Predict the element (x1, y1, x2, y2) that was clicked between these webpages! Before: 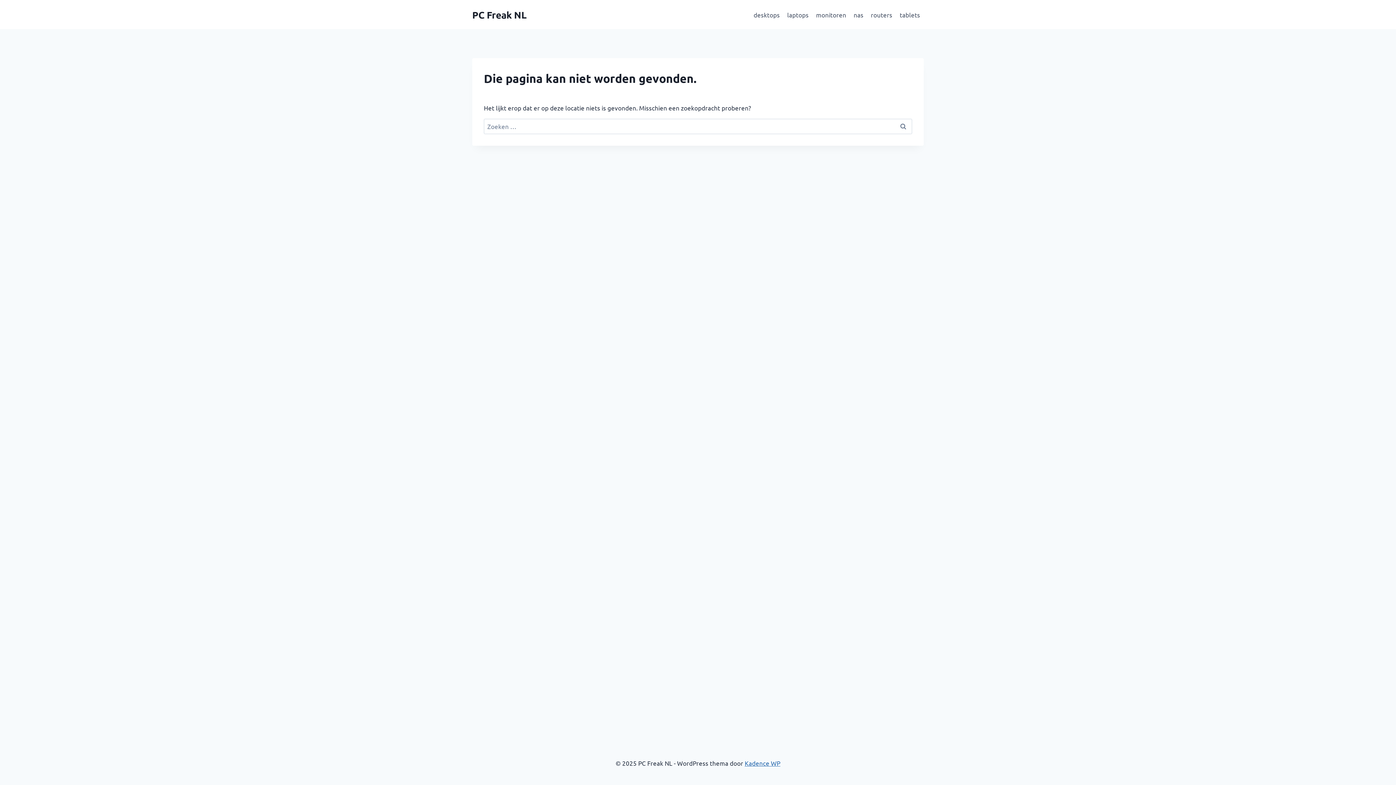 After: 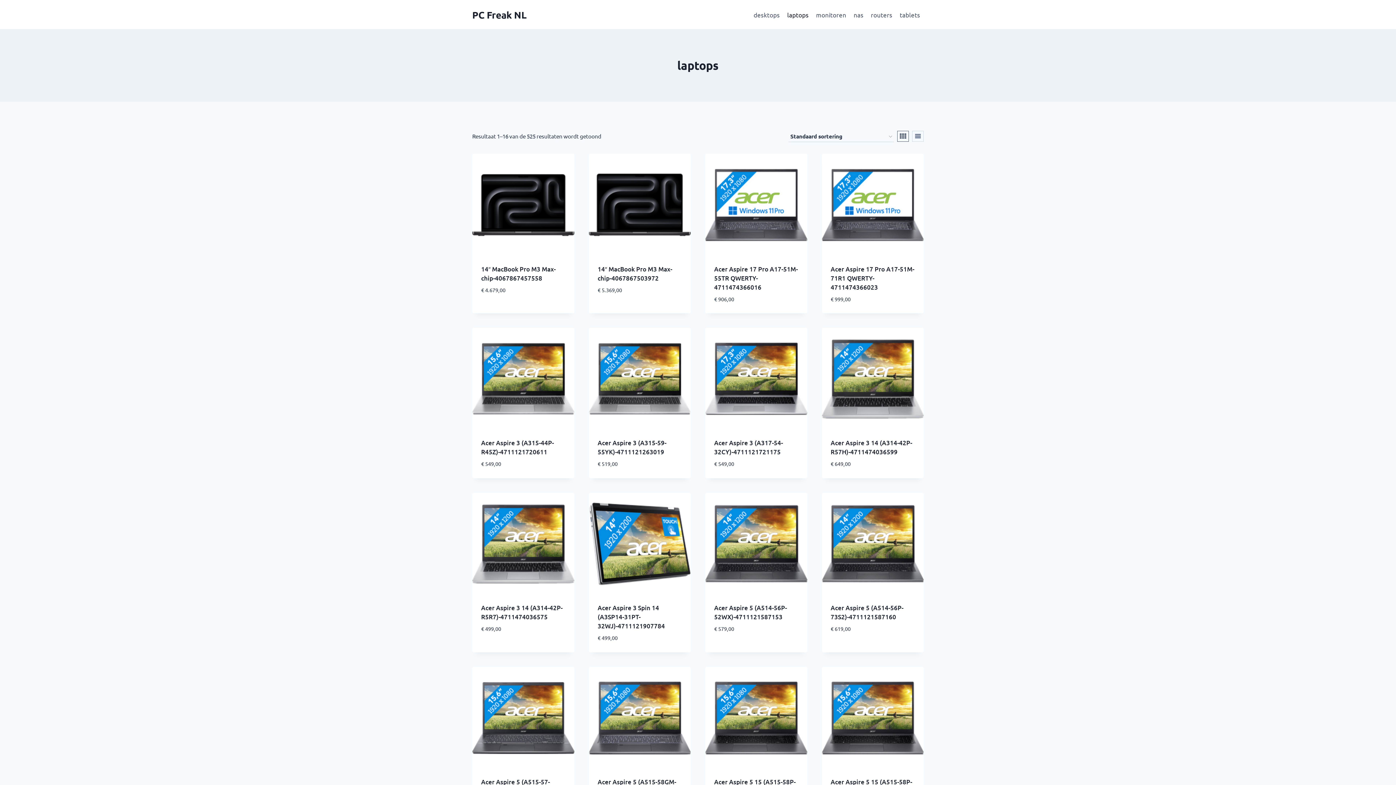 Action: bbox: (783, 5, 812, 23) label: laptops